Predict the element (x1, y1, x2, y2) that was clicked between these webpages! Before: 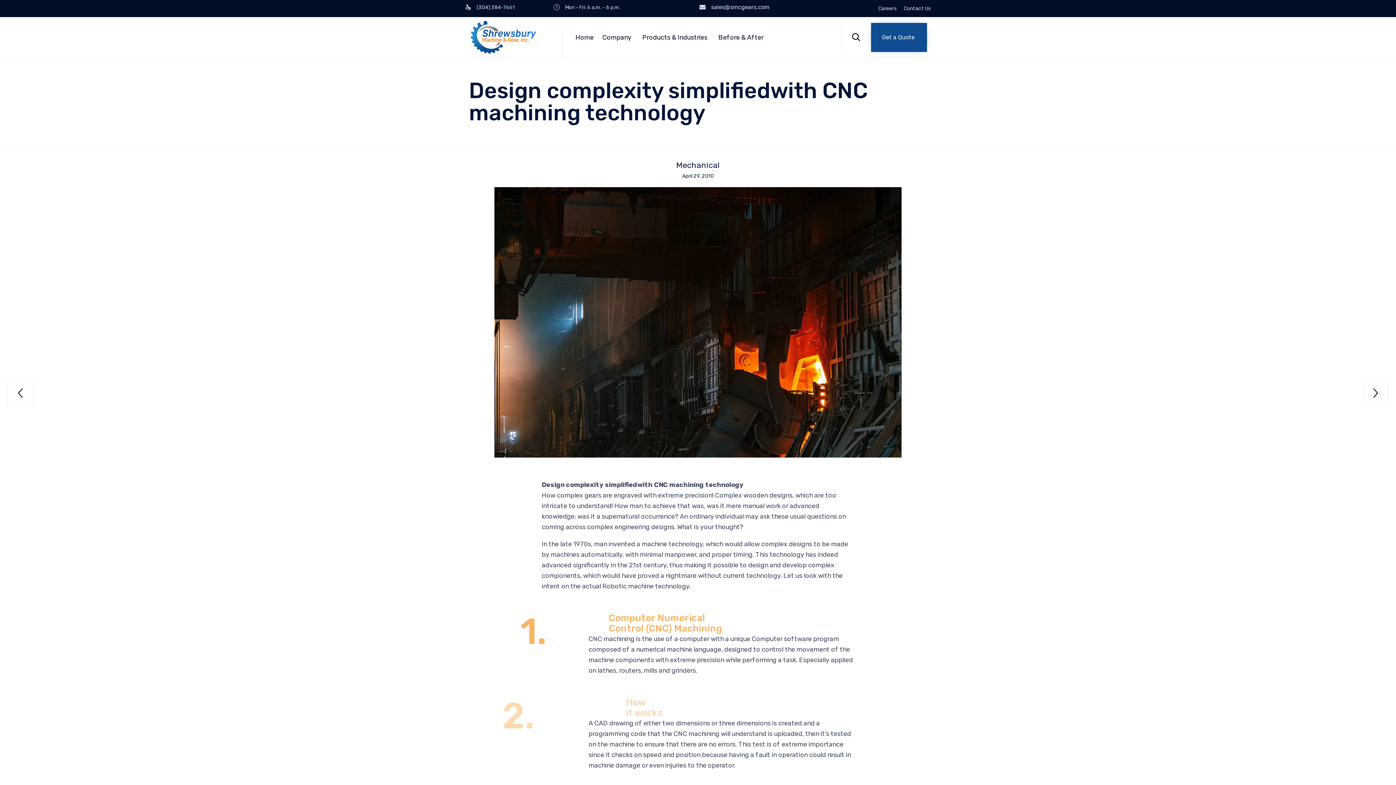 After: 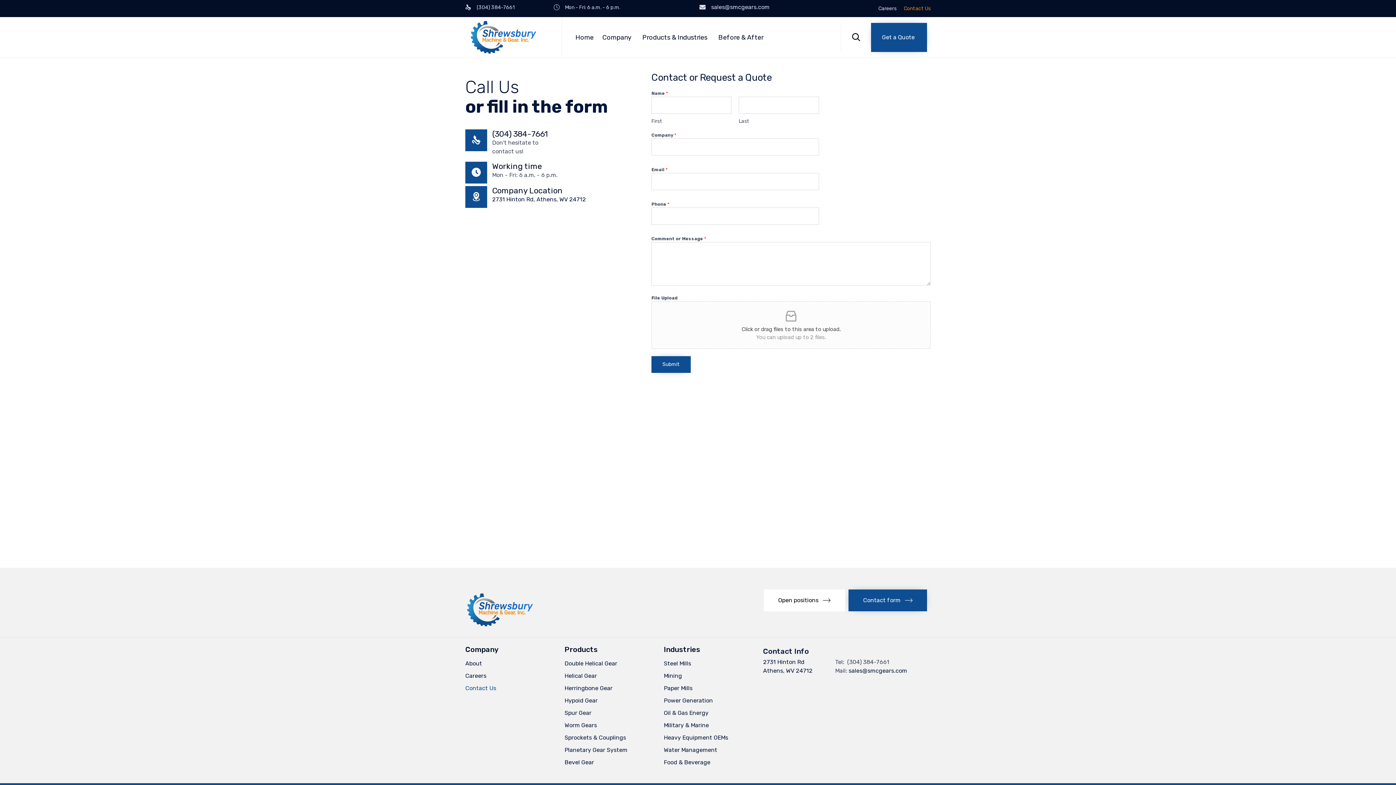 Action: label: Contact Us bbox: (896, 6, 930, 11)